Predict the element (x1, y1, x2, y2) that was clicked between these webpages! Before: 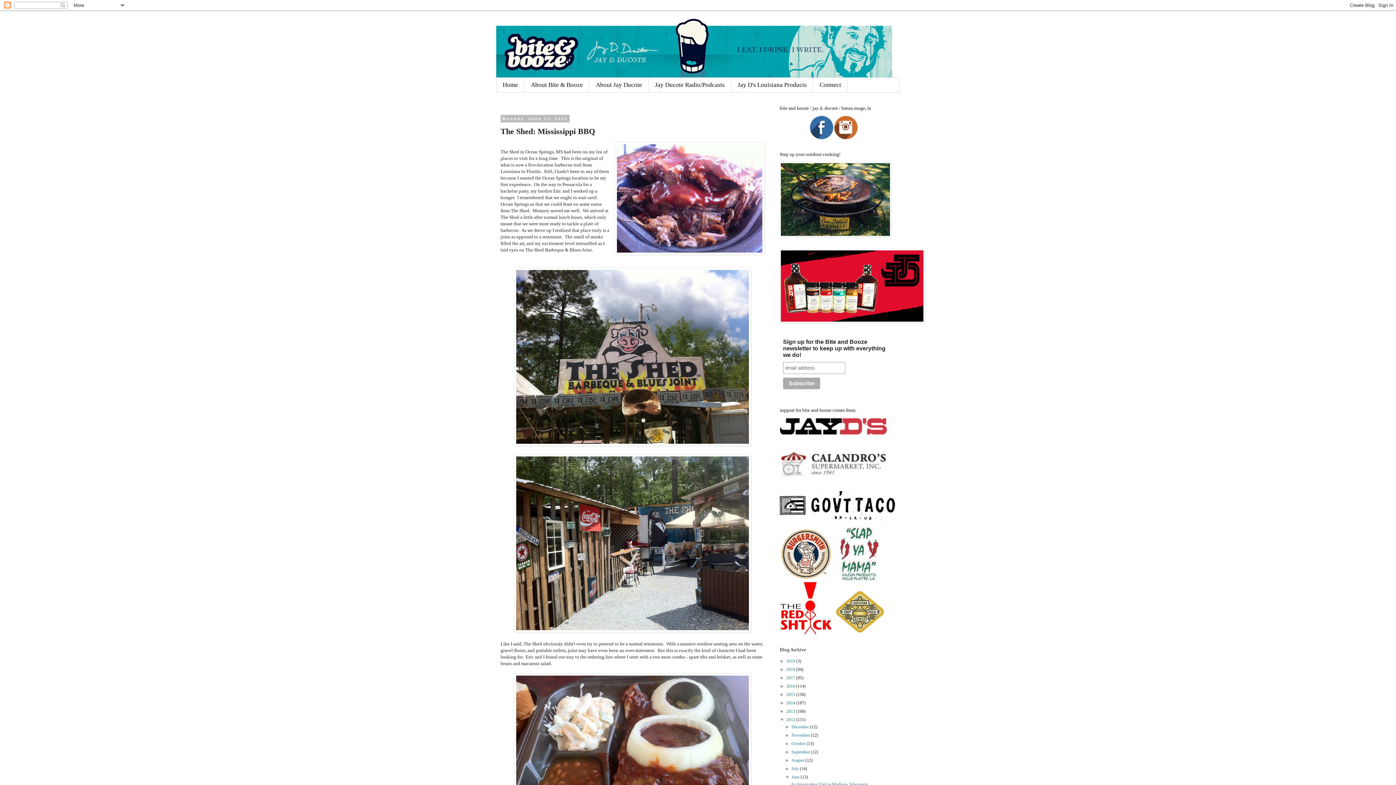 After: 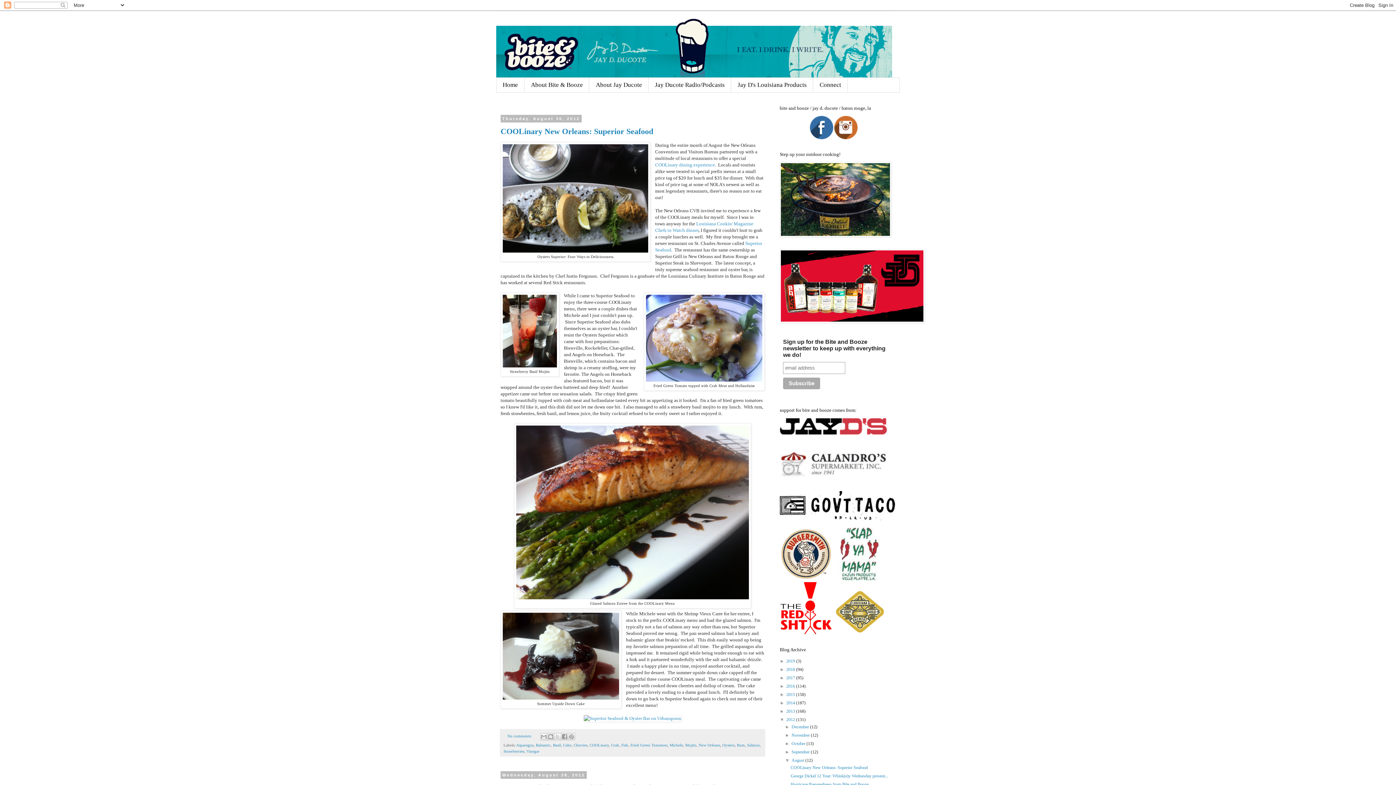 Action: label: August  bbox: (791, 758, 805, 763)